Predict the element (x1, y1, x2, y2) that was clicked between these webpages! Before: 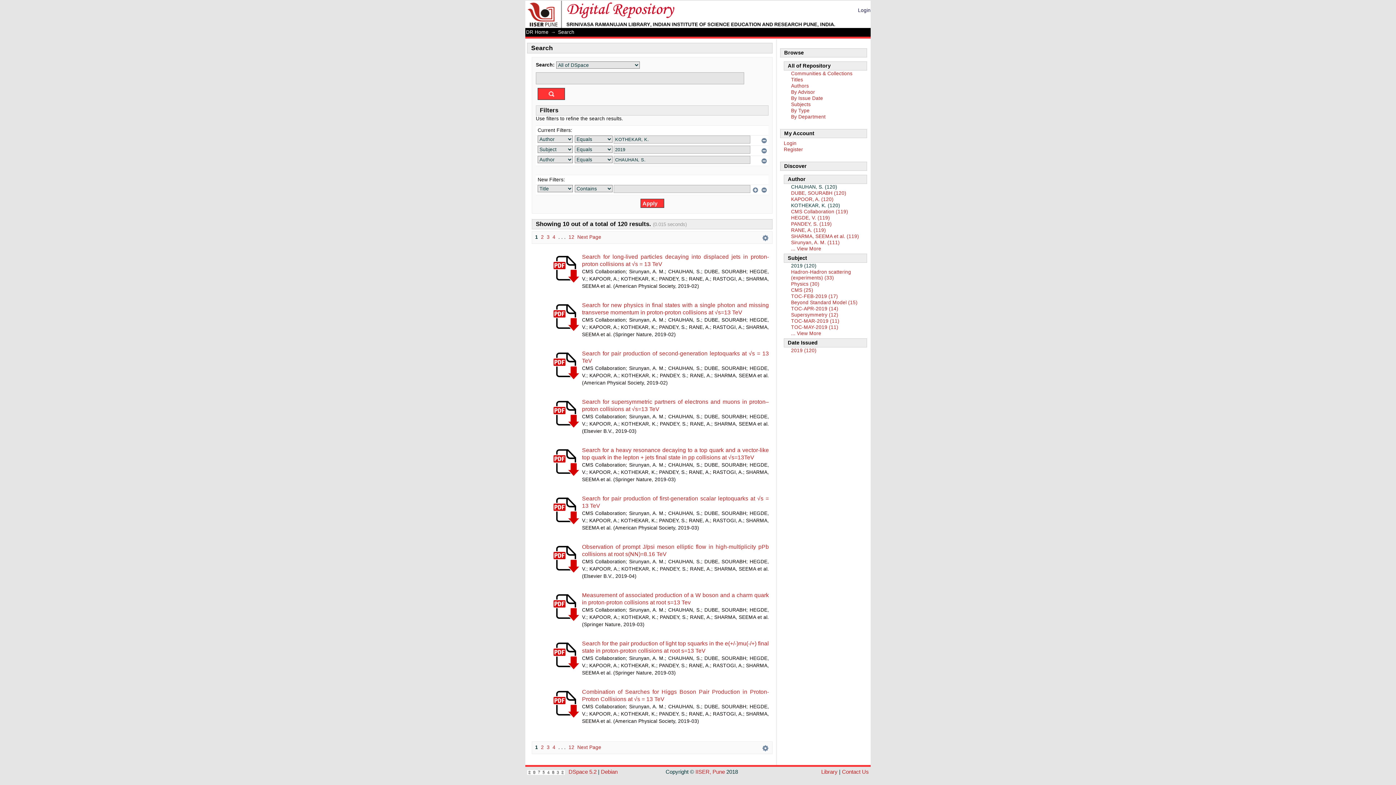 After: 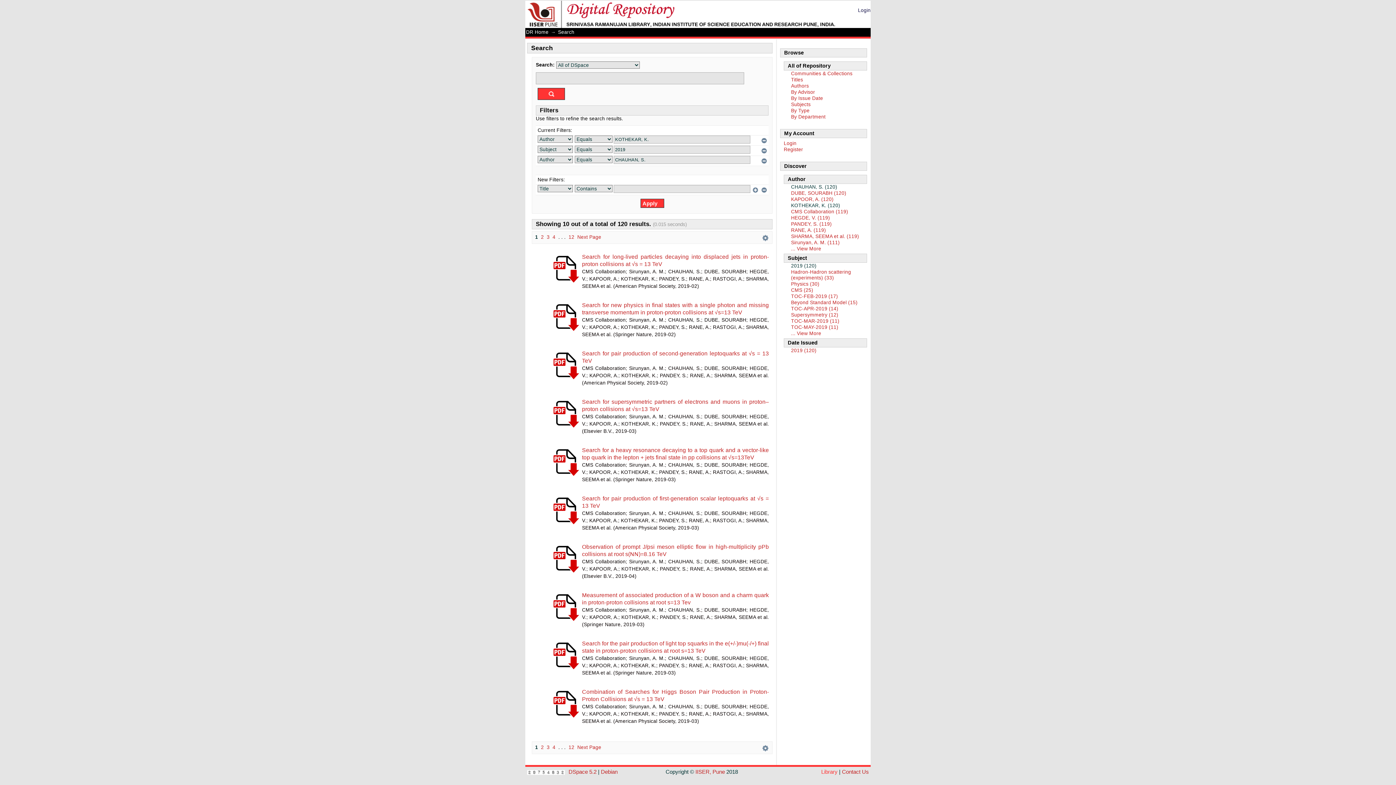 Action: label: Library bbox: (821, 769, 837, 775)